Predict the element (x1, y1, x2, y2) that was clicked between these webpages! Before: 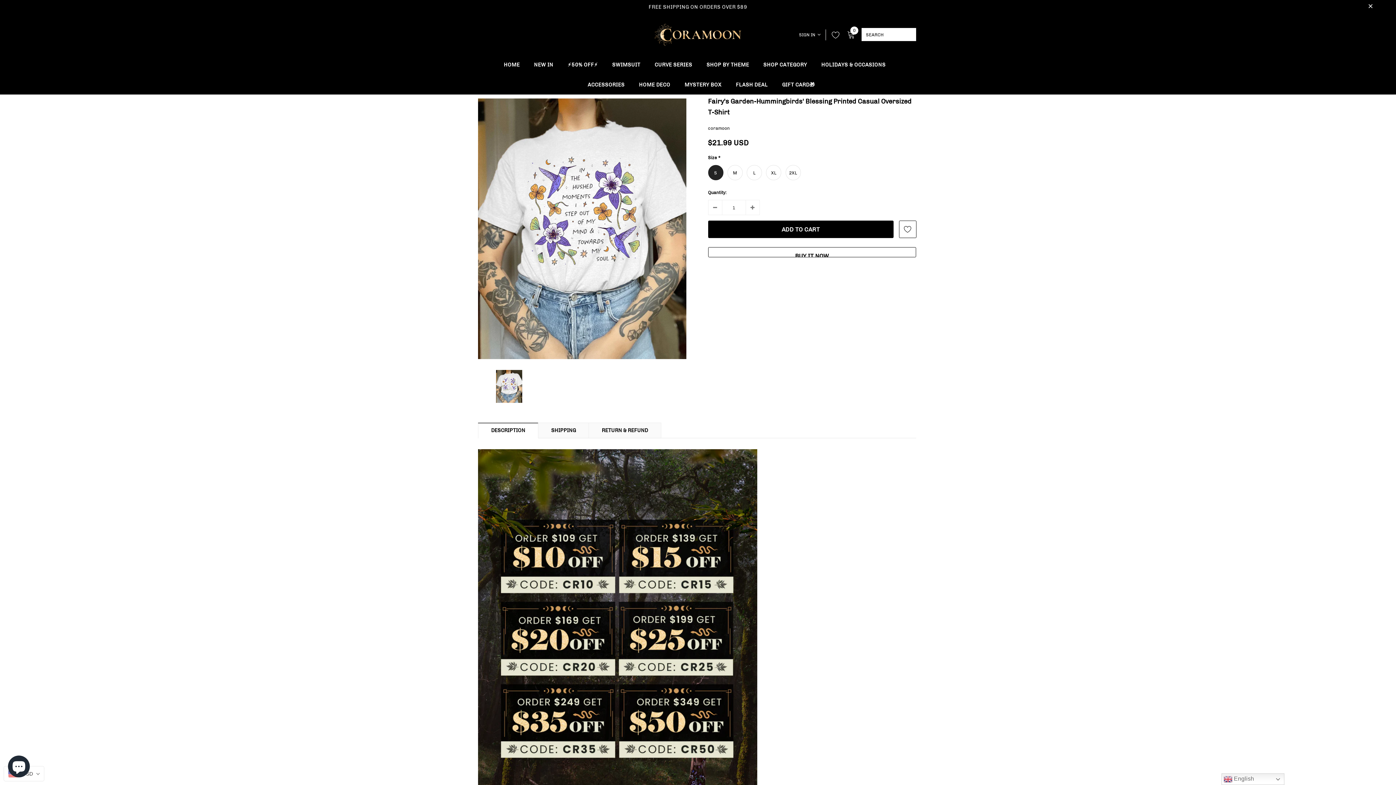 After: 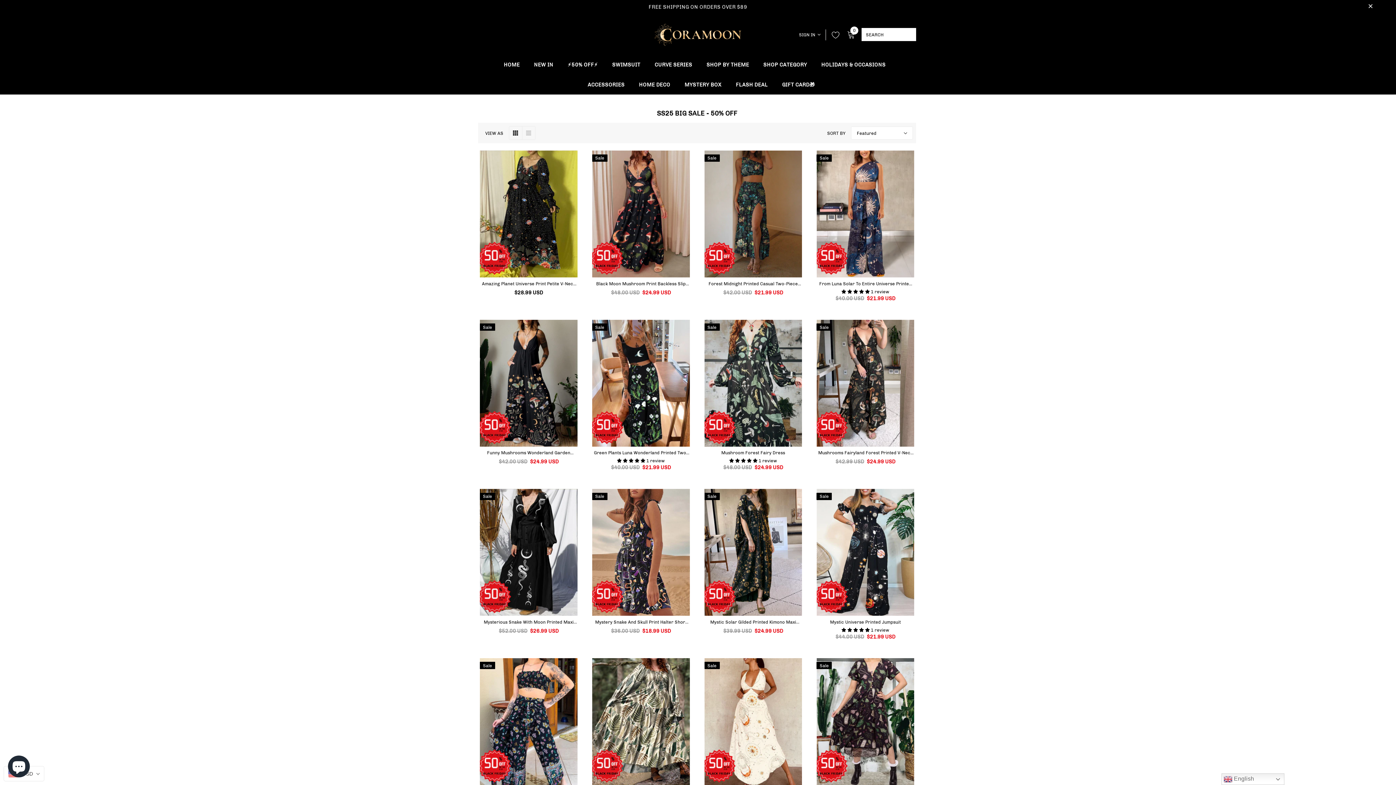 Action: bbox: (567, 54, 598, 74) label: ⚡50% OFF⚡